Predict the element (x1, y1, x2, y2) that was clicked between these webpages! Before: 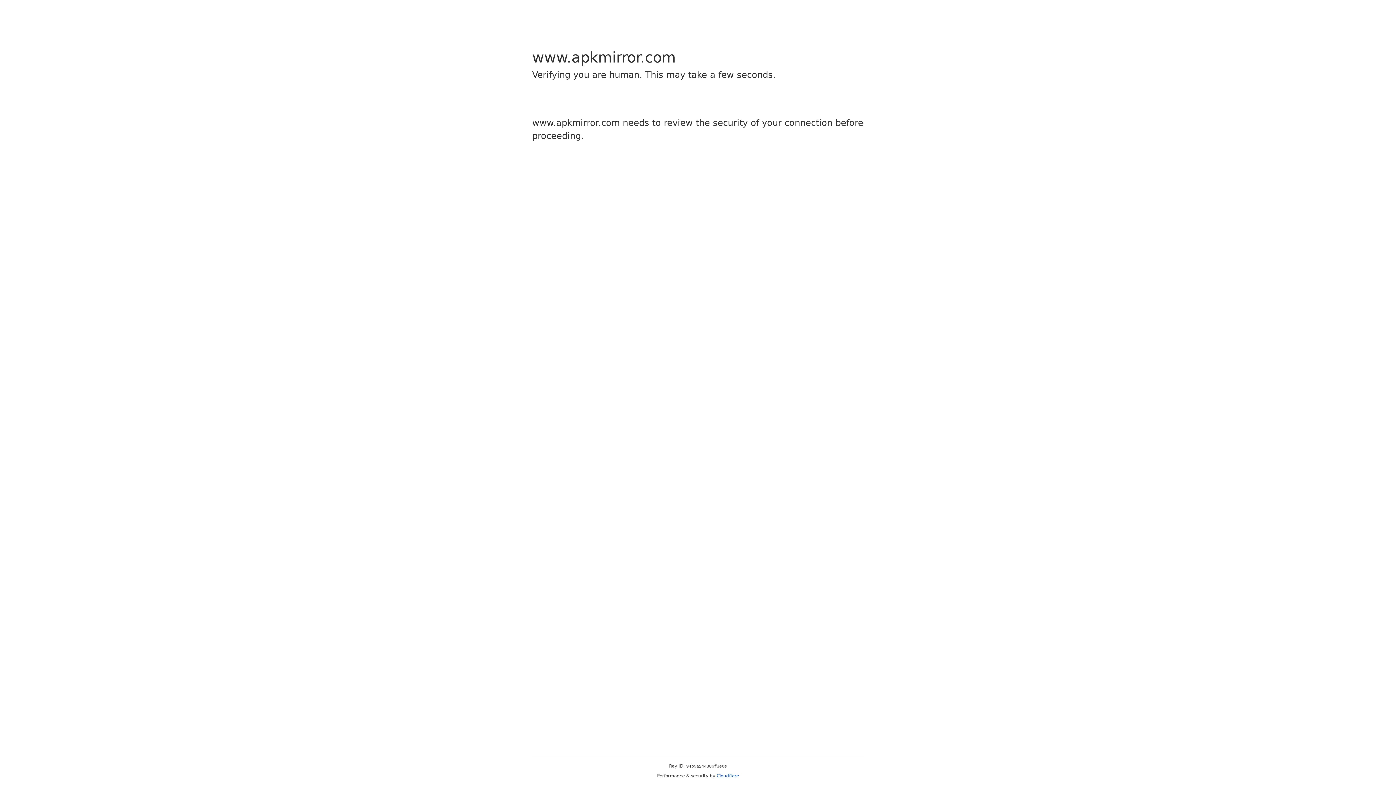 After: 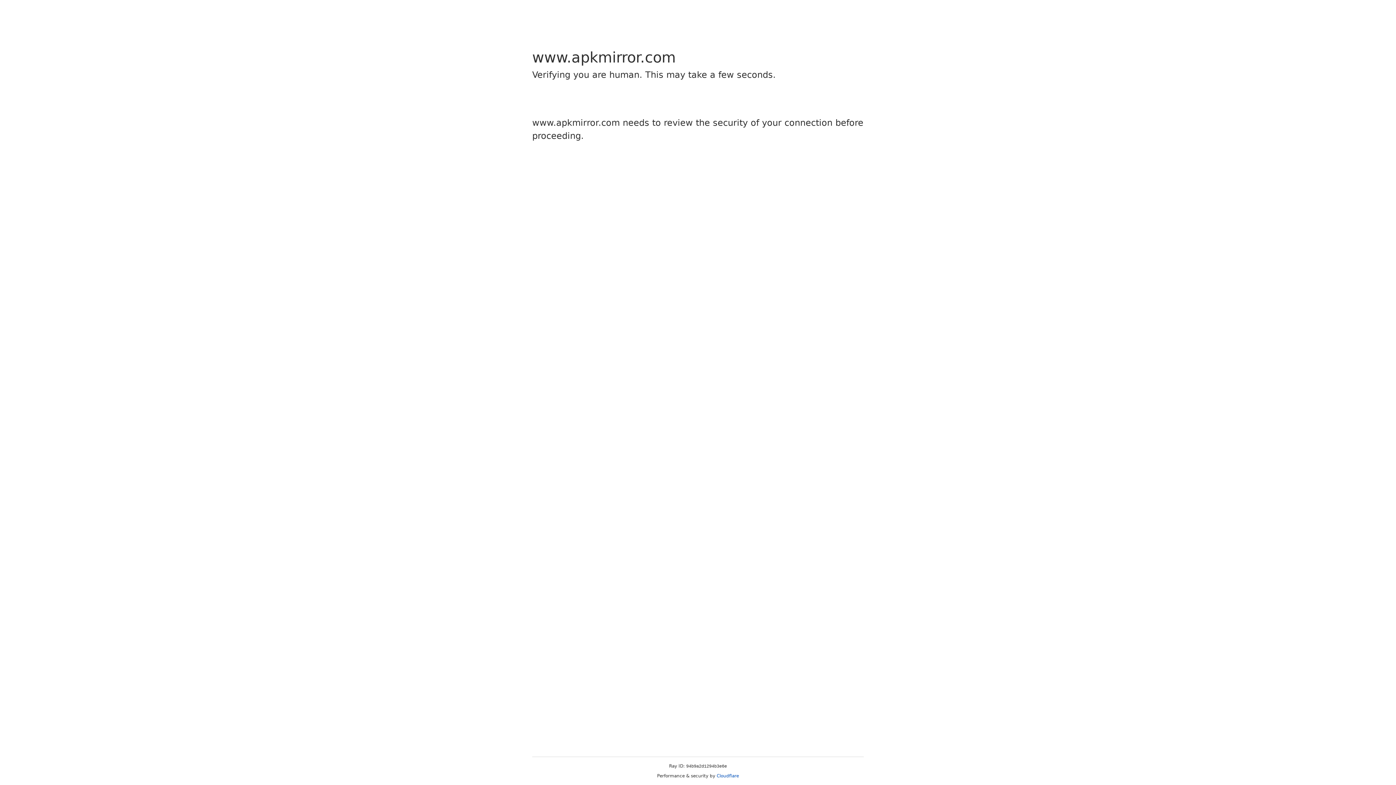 Action: label: Cloudflare bbox: (716, 773, 739, 778)